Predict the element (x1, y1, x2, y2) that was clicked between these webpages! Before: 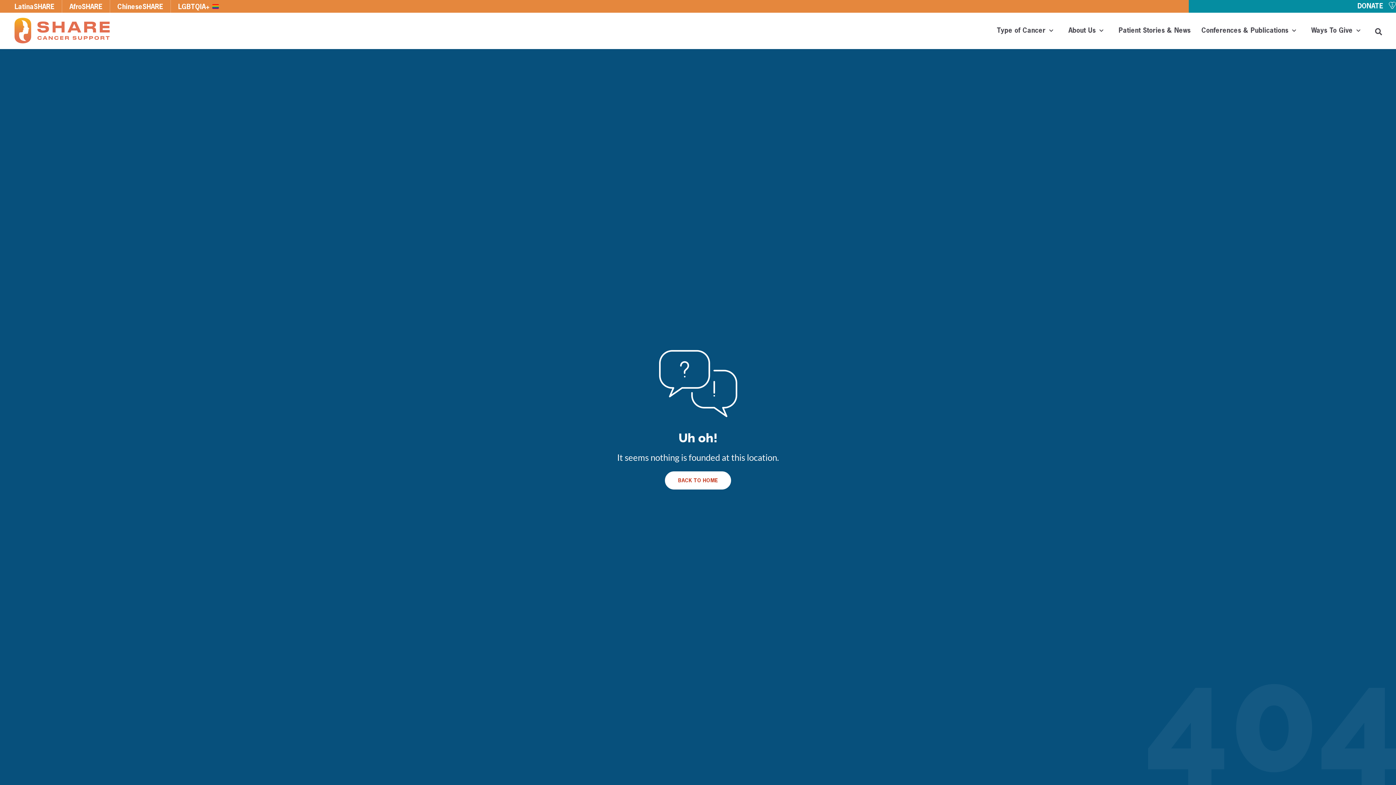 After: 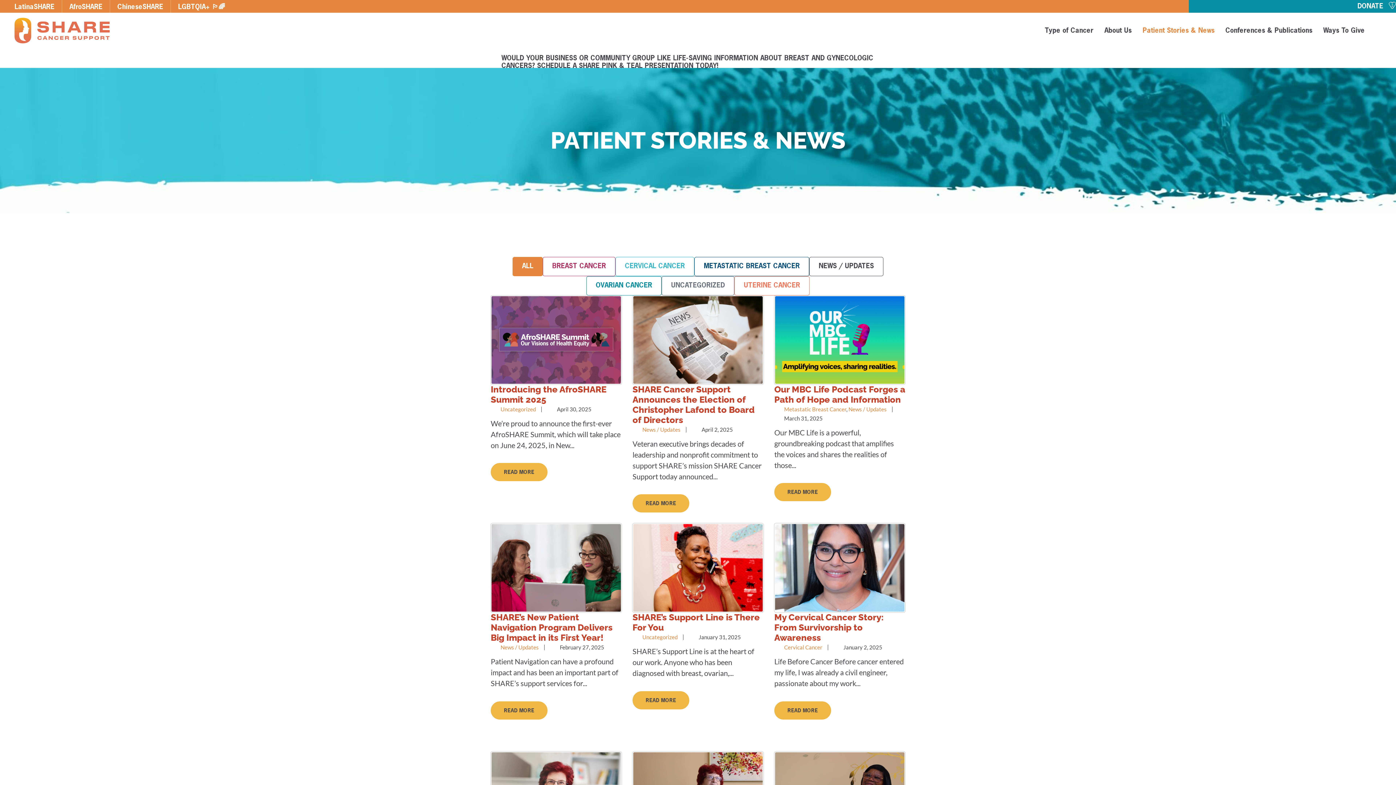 Action: bbox: (1118, 25, 1190, 36) label: Patient Stories & News